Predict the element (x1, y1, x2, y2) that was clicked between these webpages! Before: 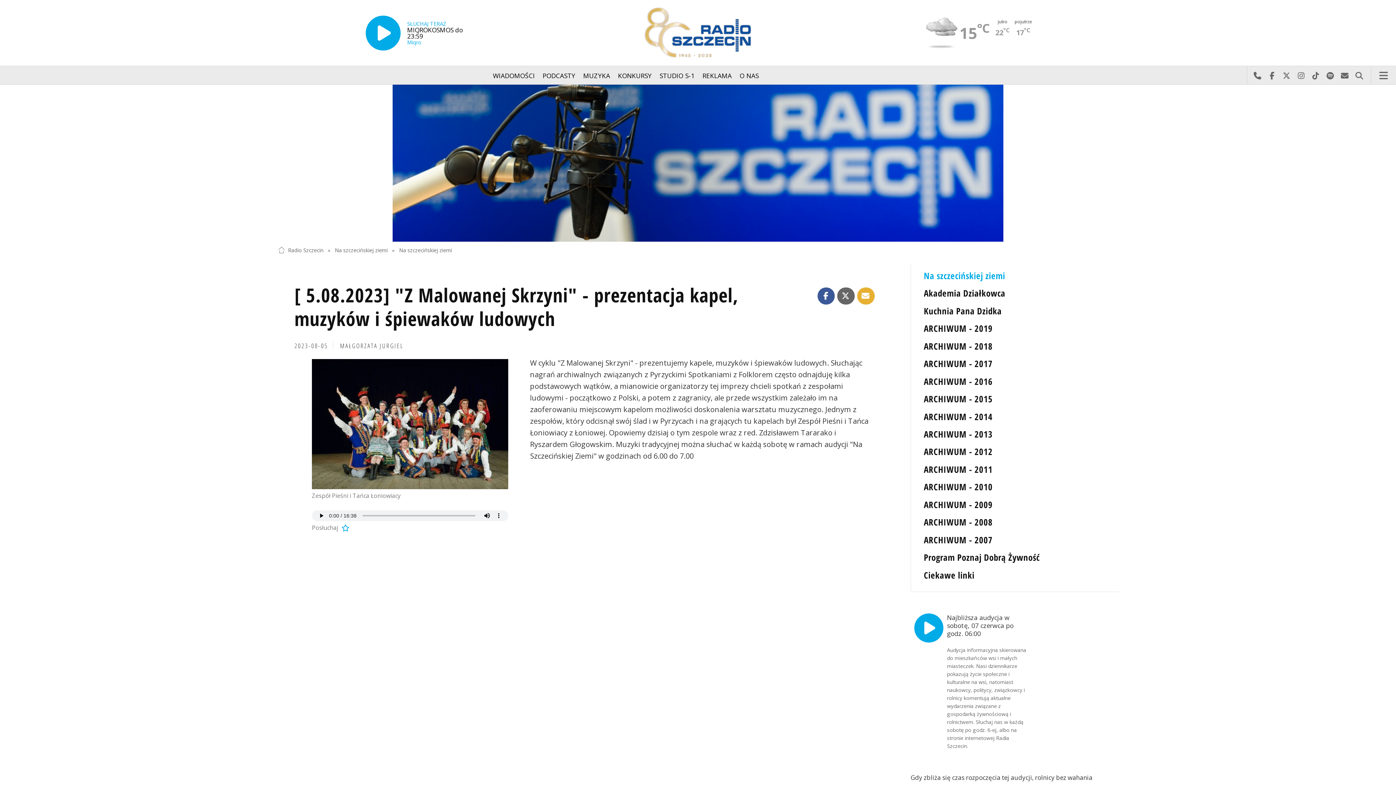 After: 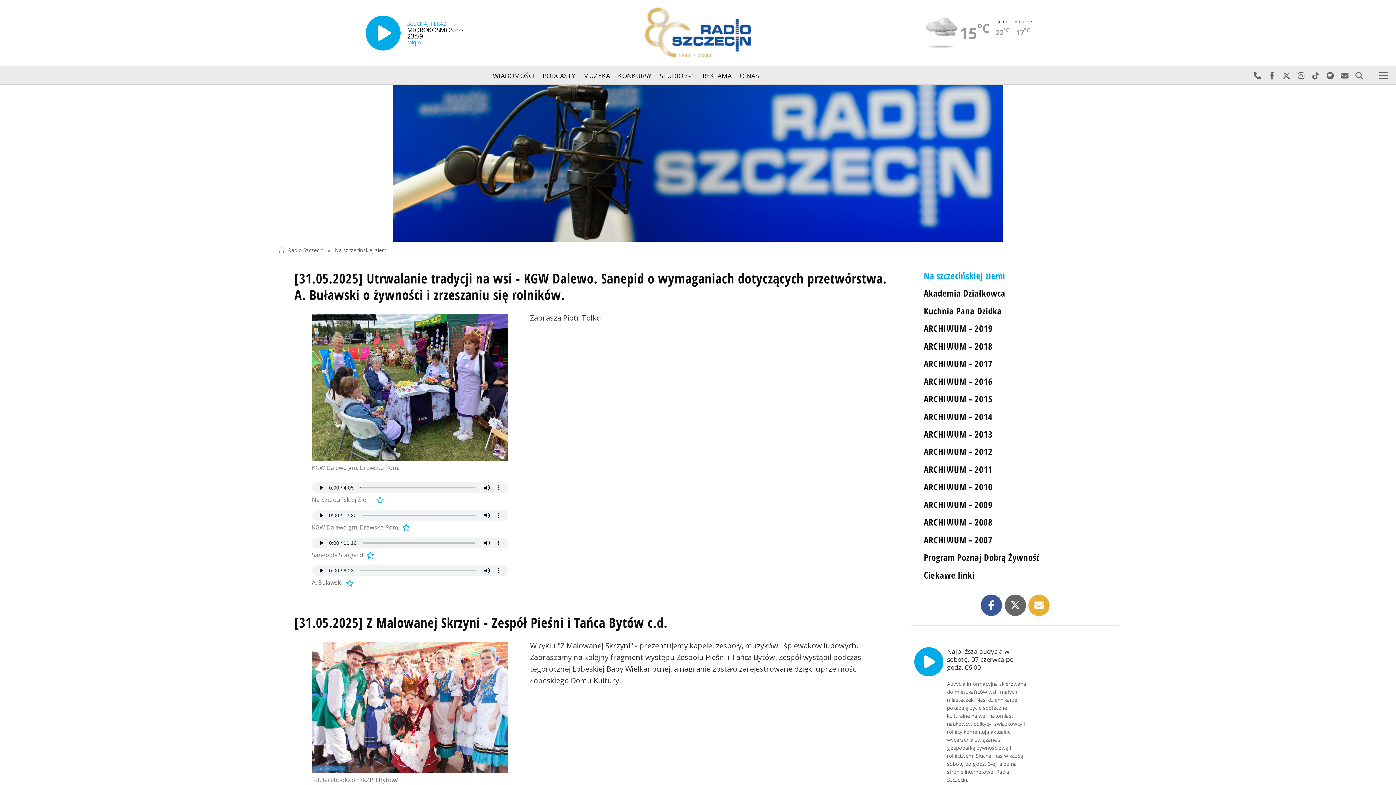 Action: label: Na szczecińskiej ziemi bbox: (924, 269, 1005, 281)